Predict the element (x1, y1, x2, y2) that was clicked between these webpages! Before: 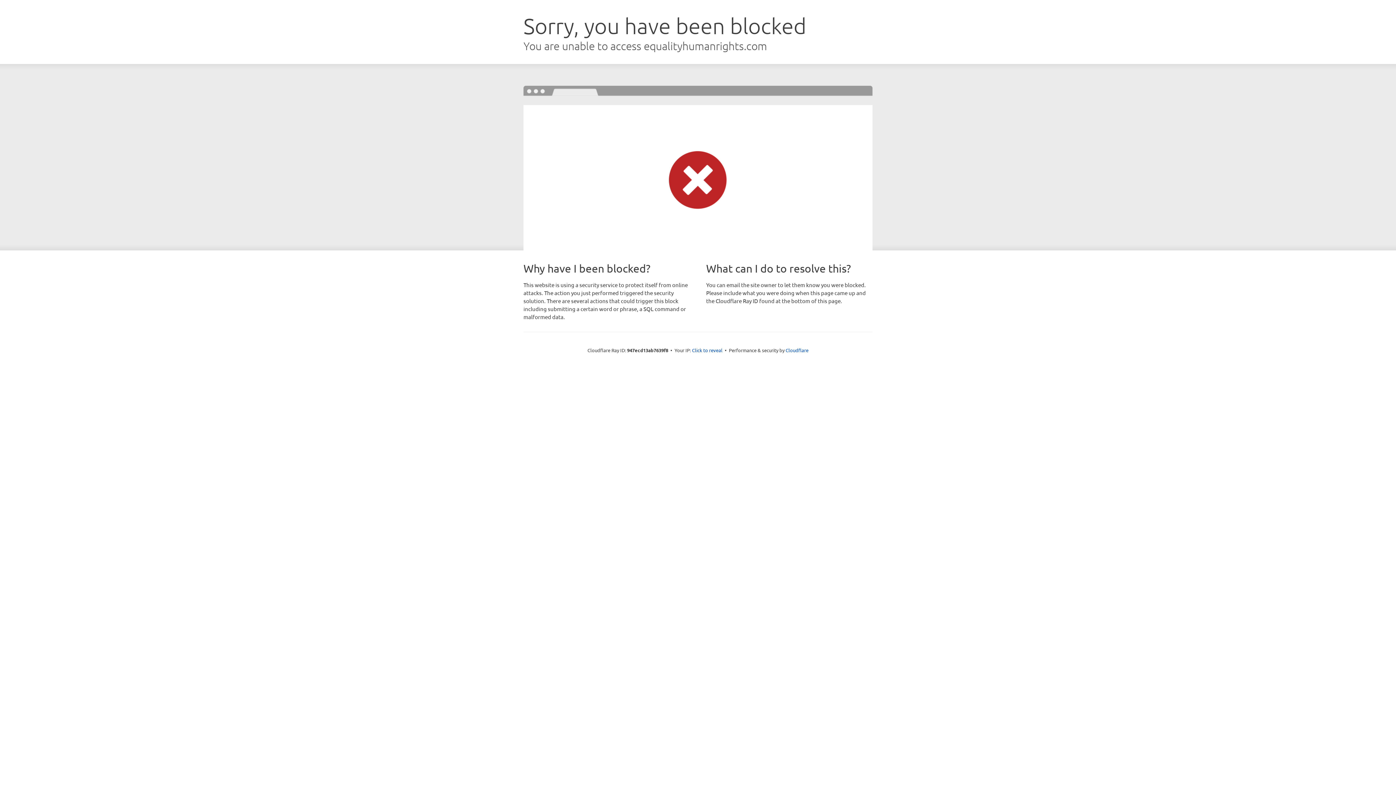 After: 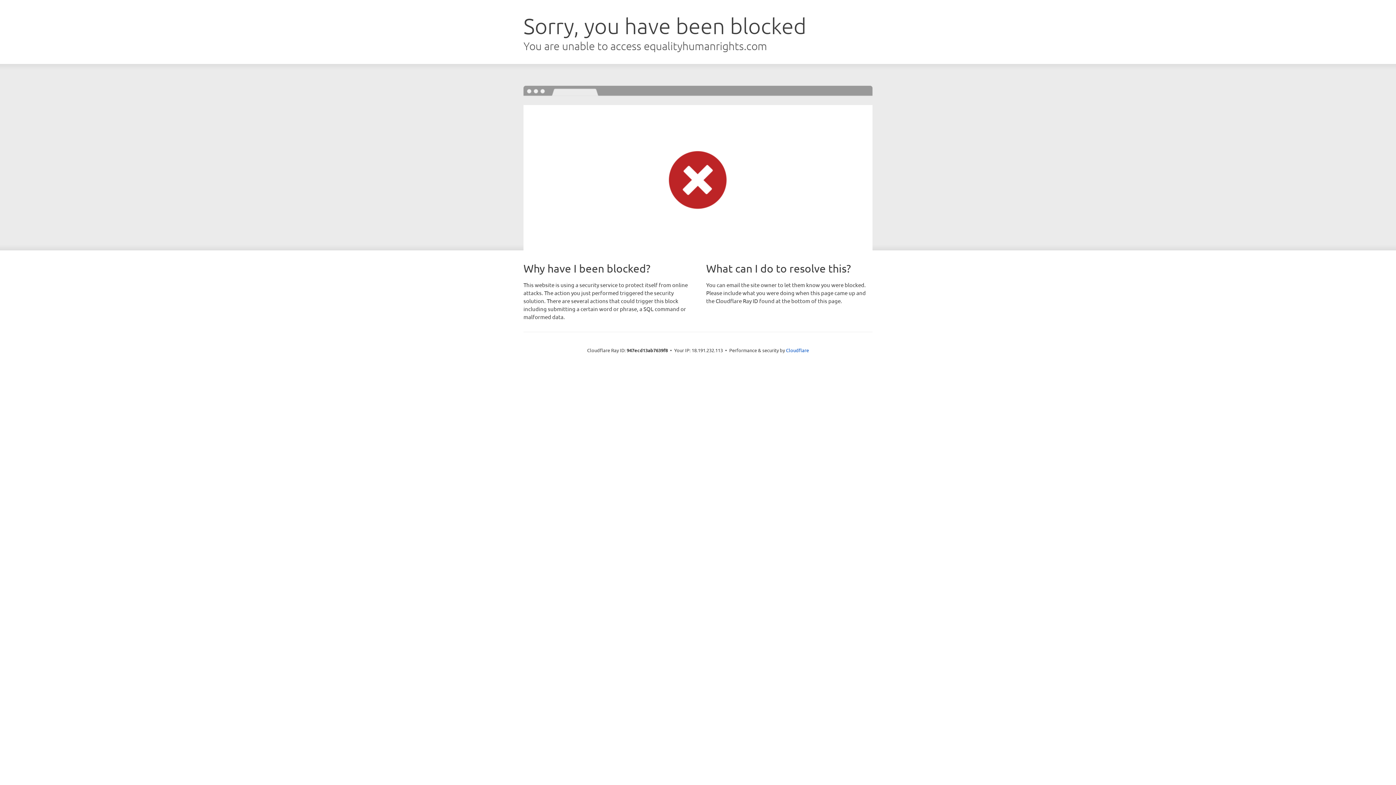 Action: bbox: (692, 346, 722, 353) label: Click to reveal